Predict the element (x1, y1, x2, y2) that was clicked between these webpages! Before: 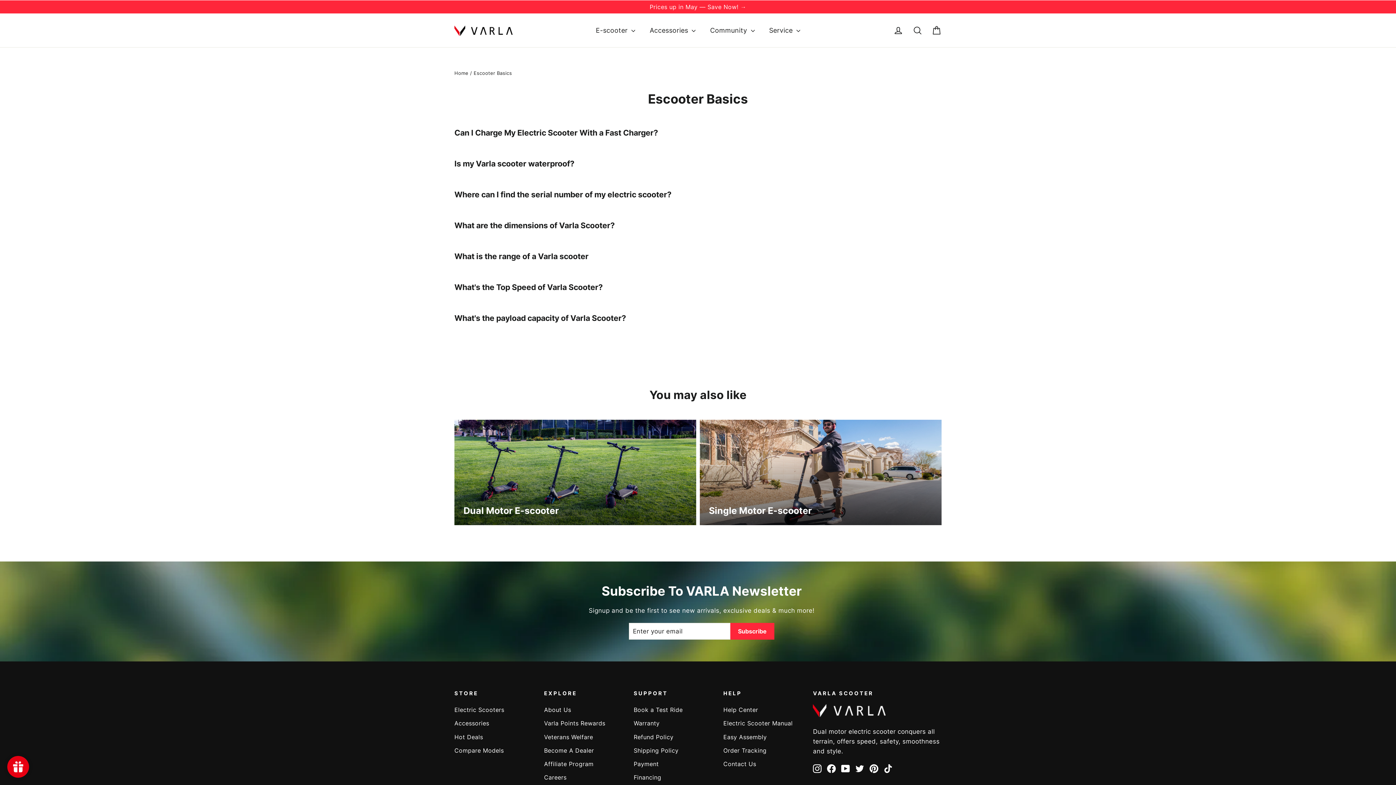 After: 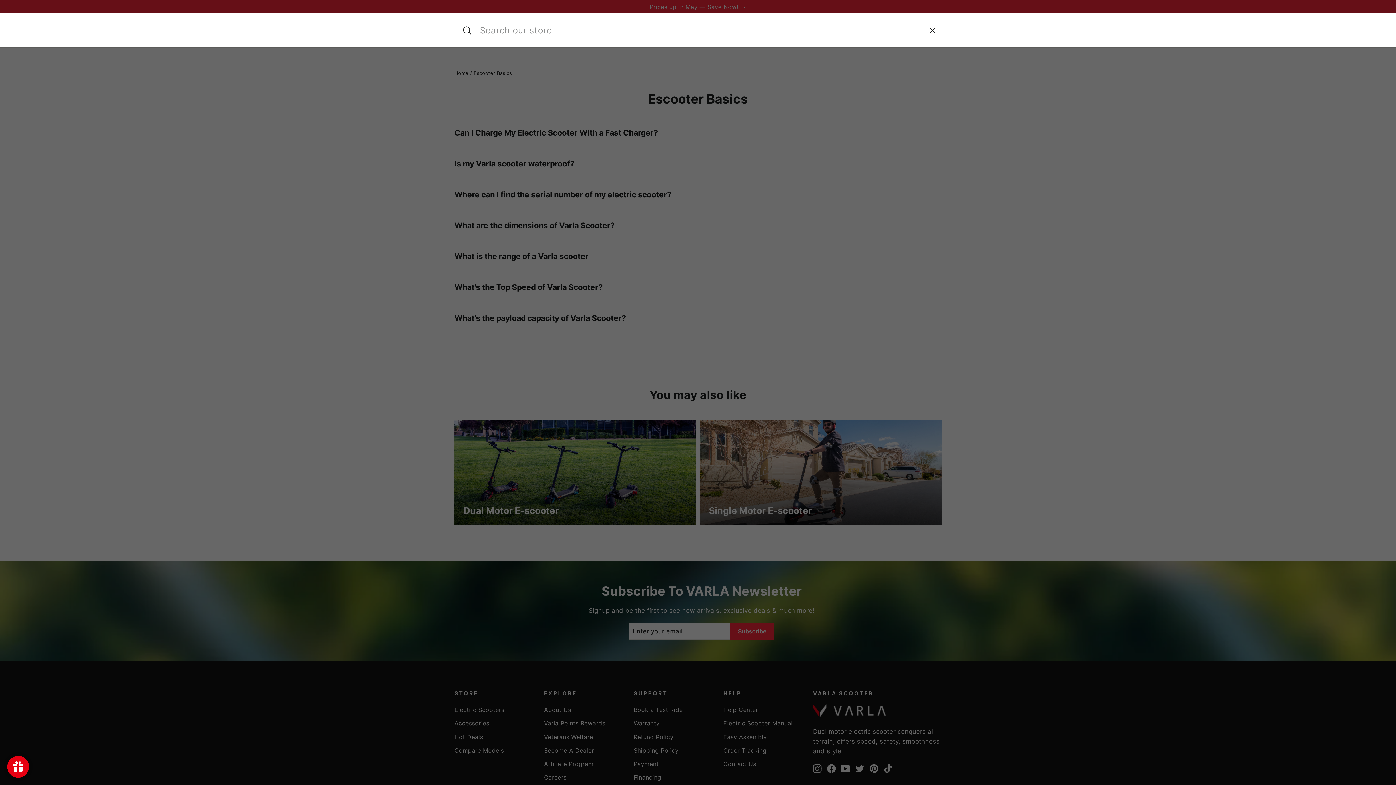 Action: bbox: (908, 21, 927, 39) label: Search